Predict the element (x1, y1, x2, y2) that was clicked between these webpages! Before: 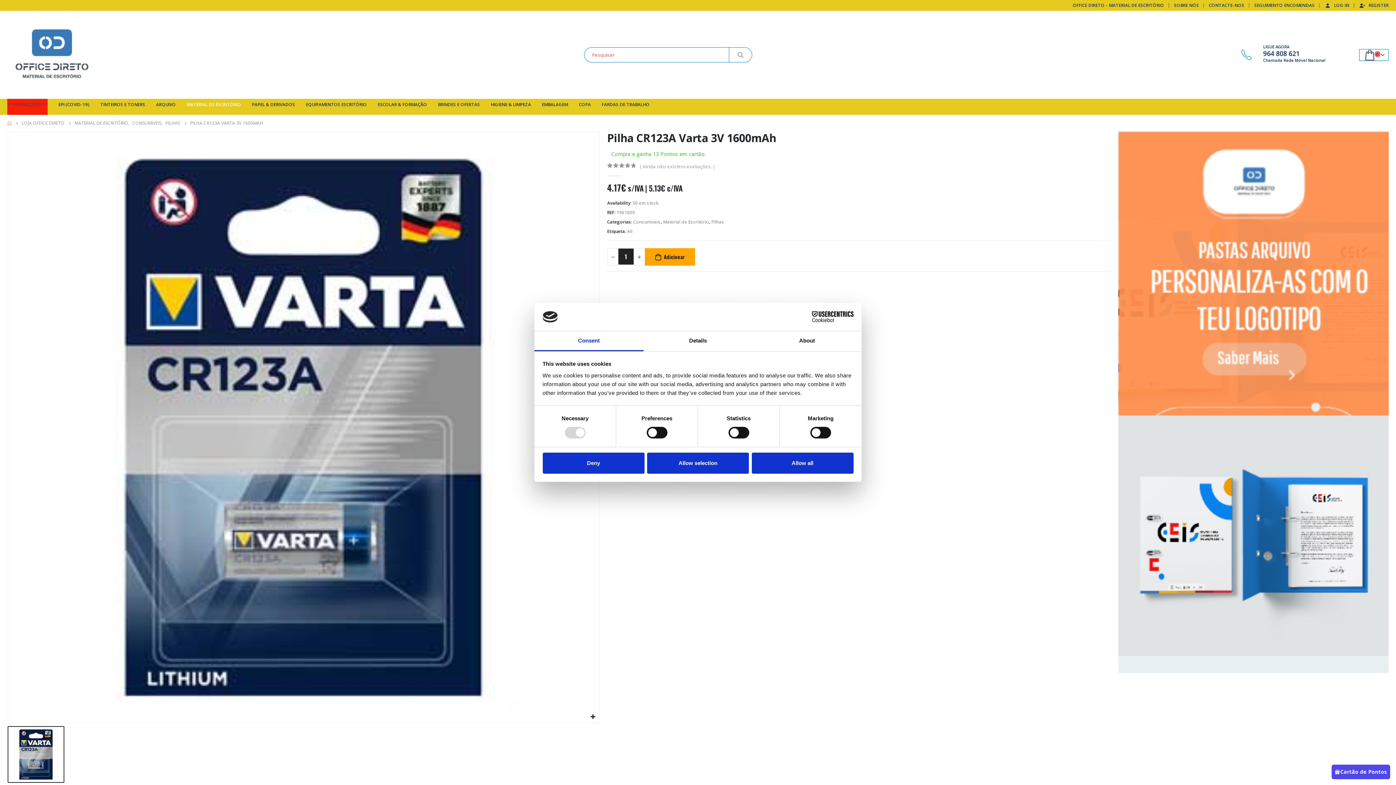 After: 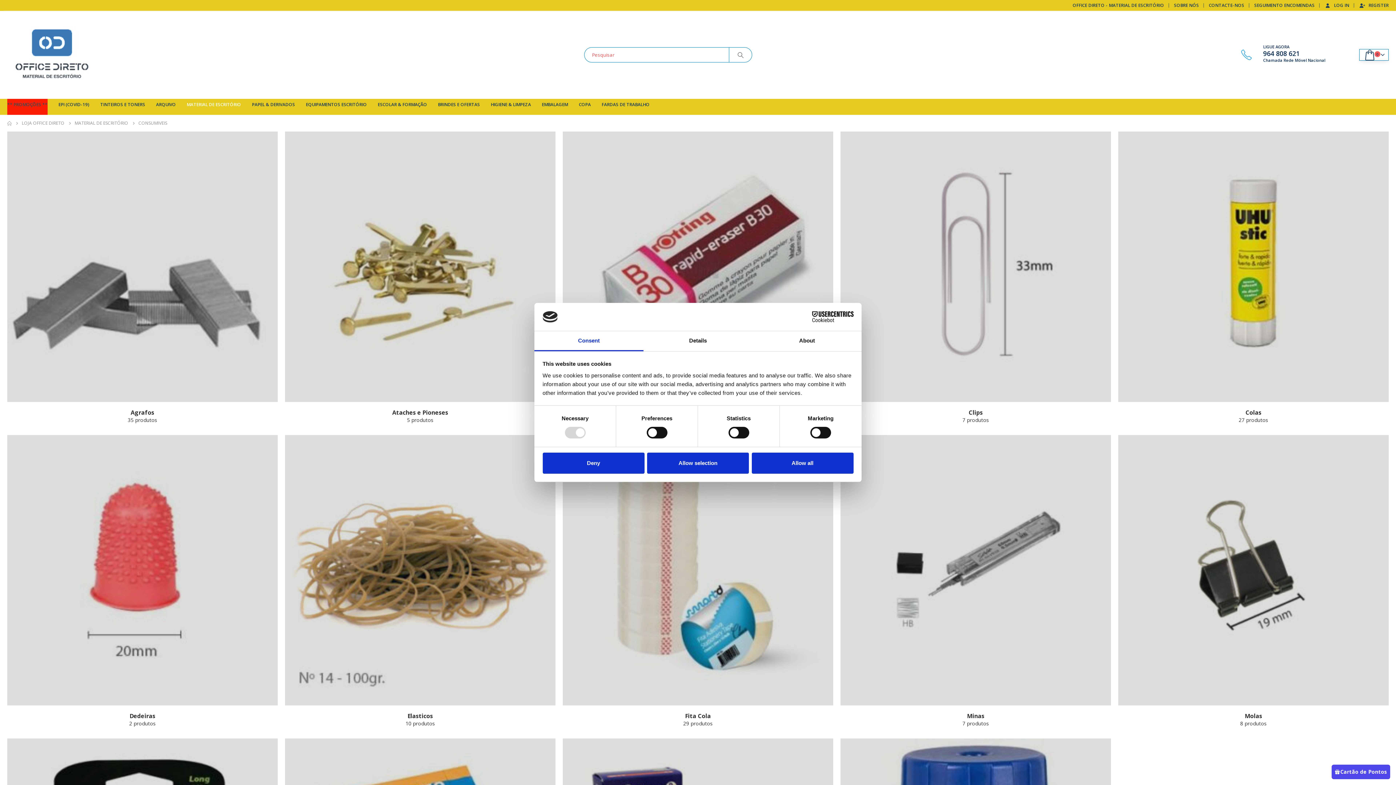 Action: label: CONSUMIVEIS bbox: (132, 119, 161, 127)